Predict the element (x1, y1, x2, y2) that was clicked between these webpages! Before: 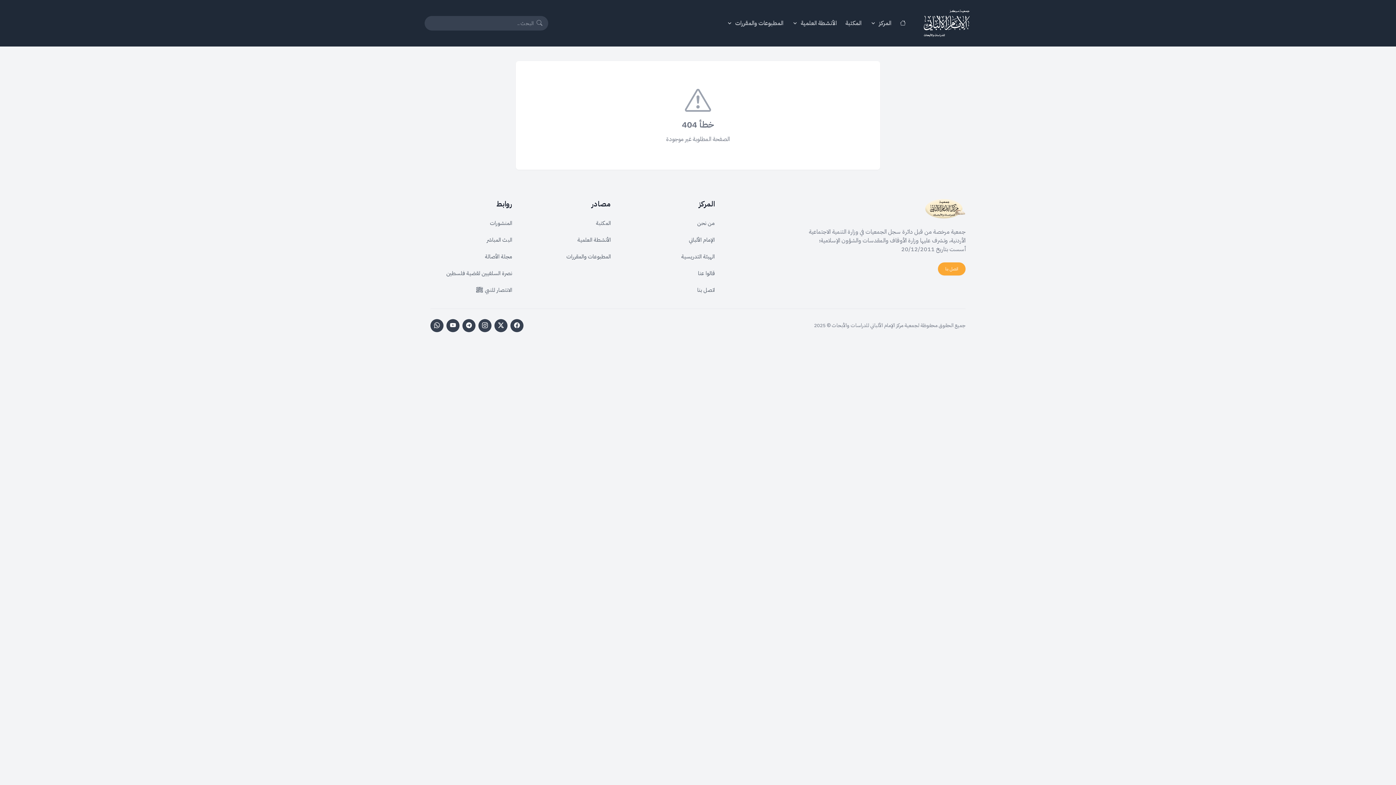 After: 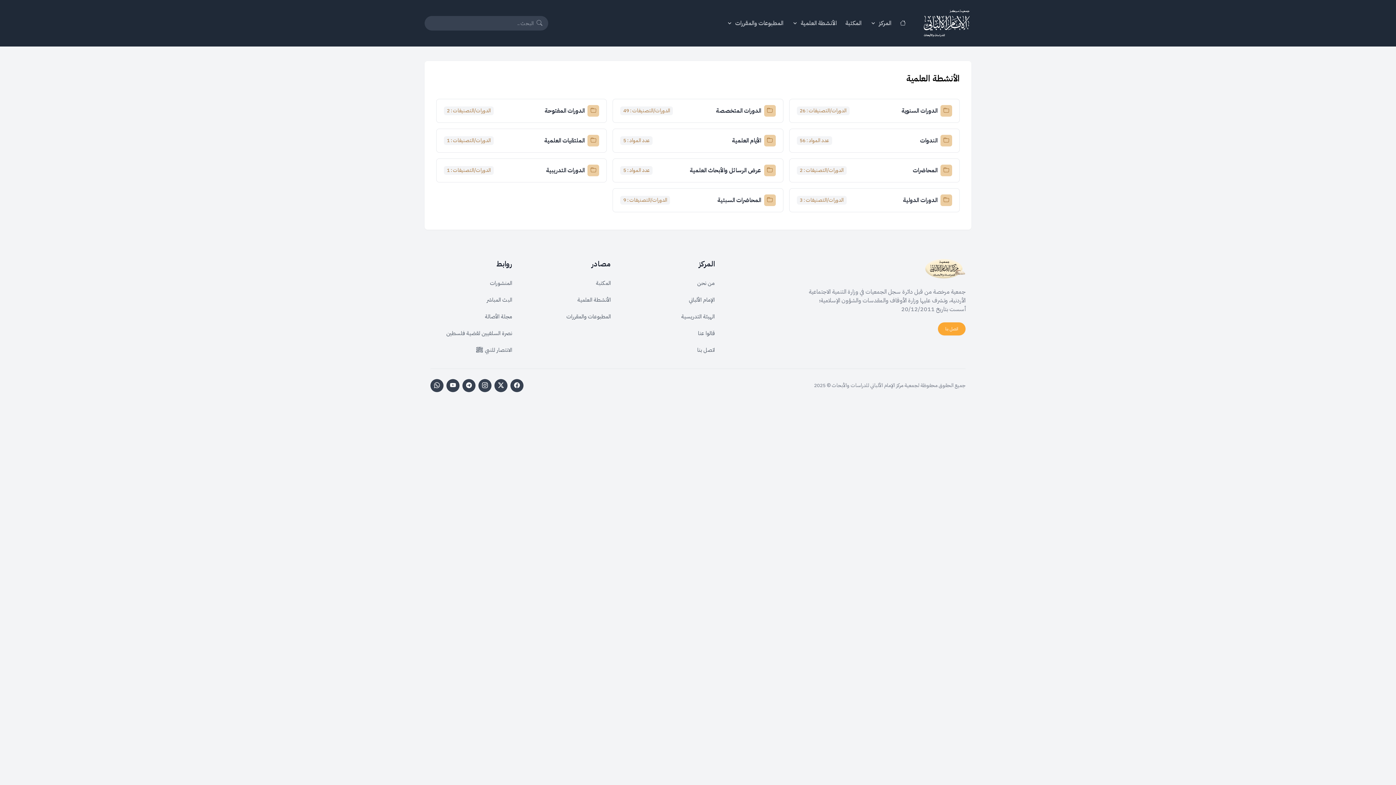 Action: bbox: (577, 236, 610, 244) label: الأنشطة العلمية